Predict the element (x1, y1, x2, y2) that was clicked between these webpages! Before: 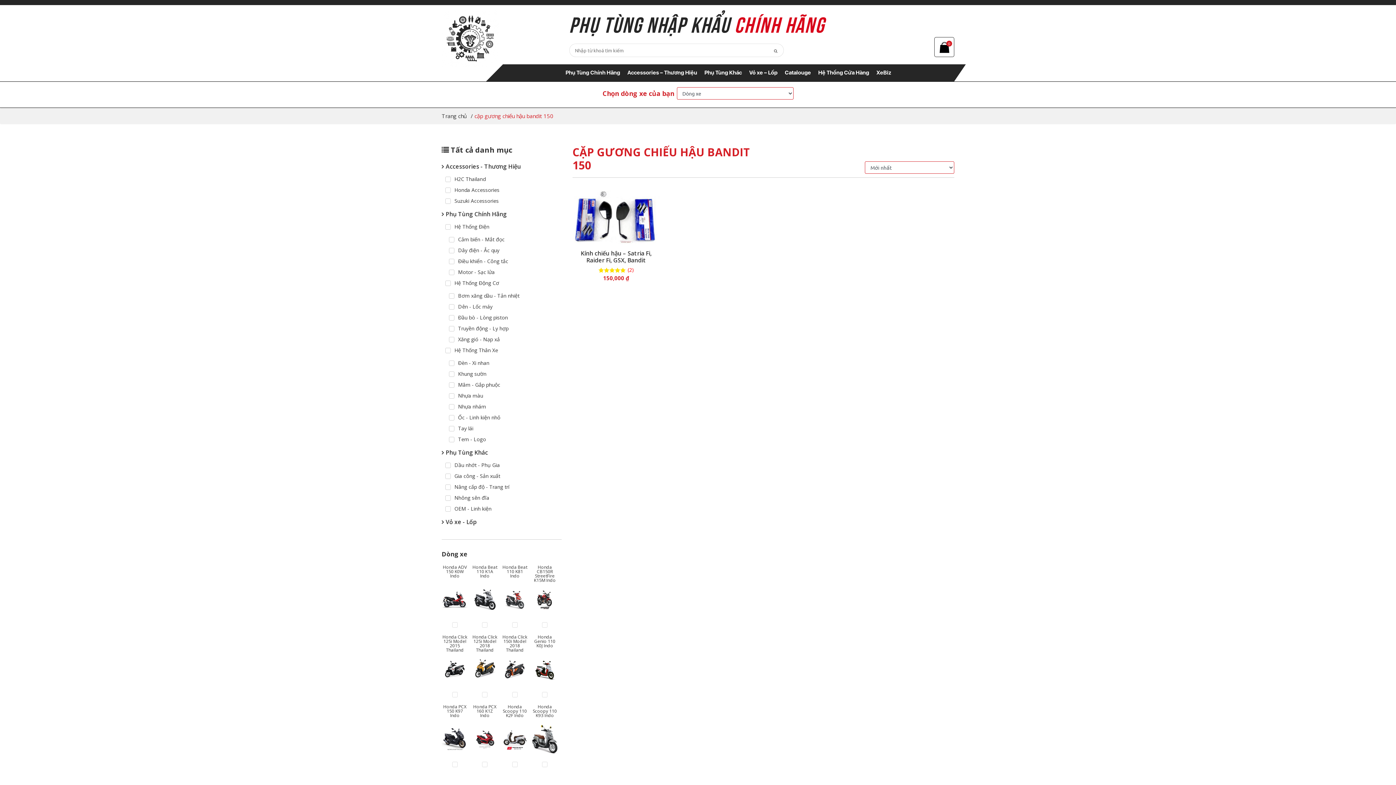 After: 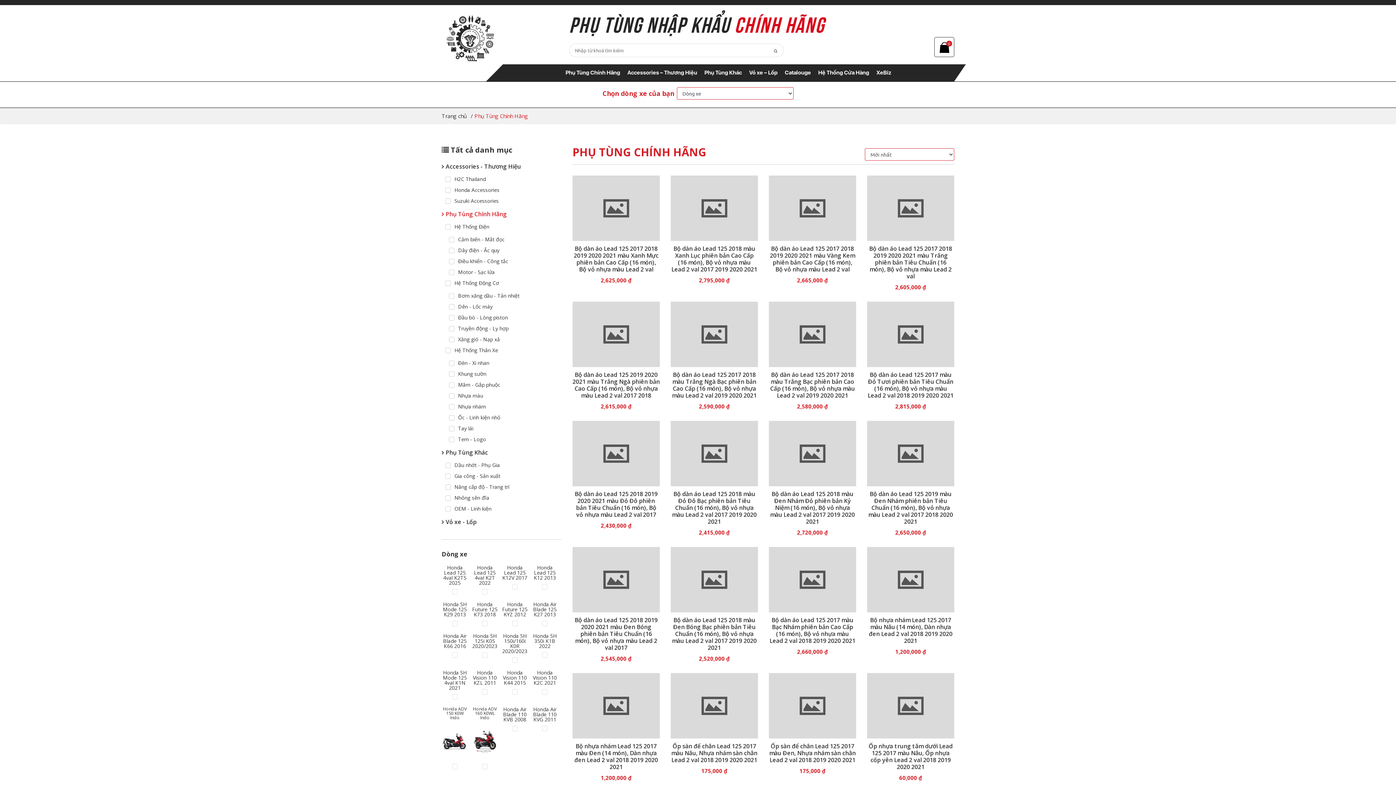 Action: bbox: (441, 211, 561, 216) label: Phụ Tùng Chính Hãng